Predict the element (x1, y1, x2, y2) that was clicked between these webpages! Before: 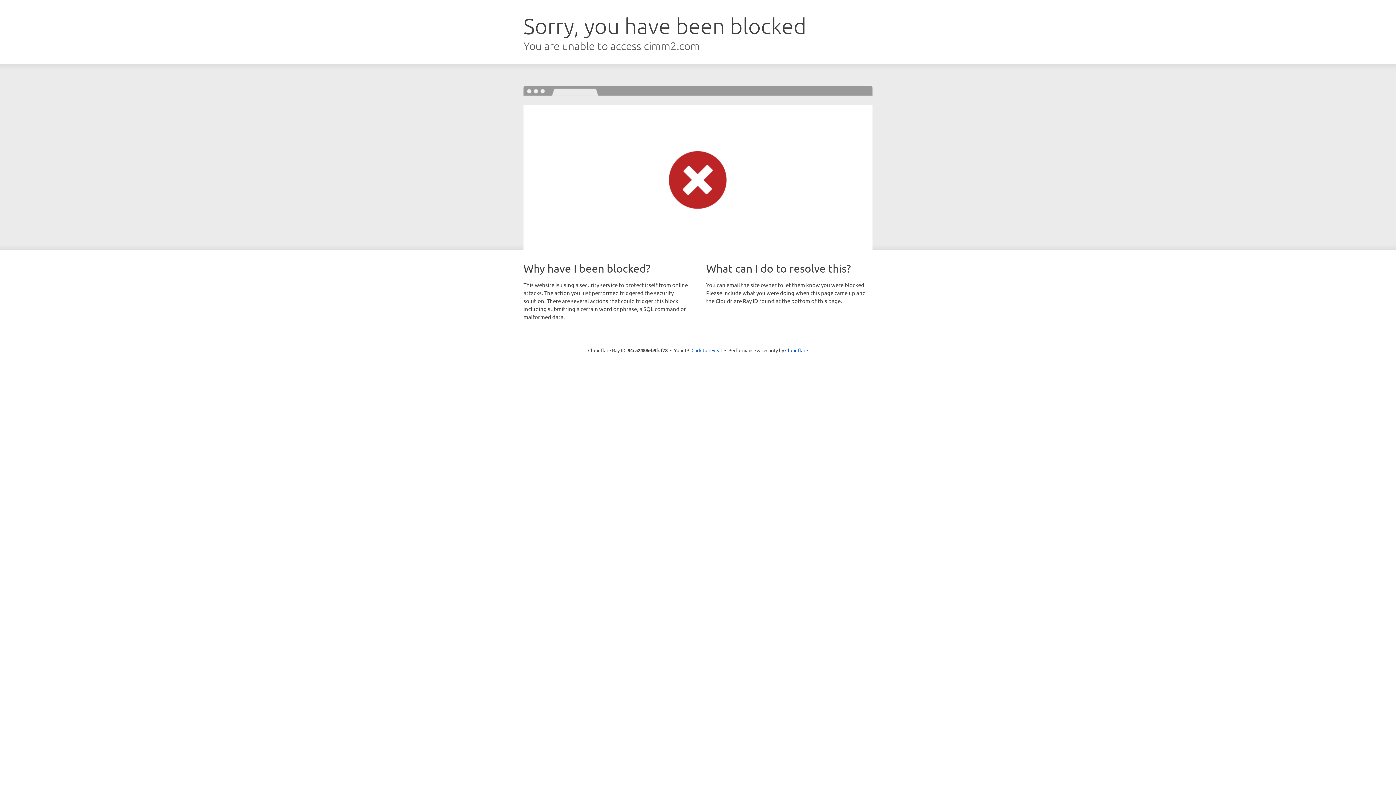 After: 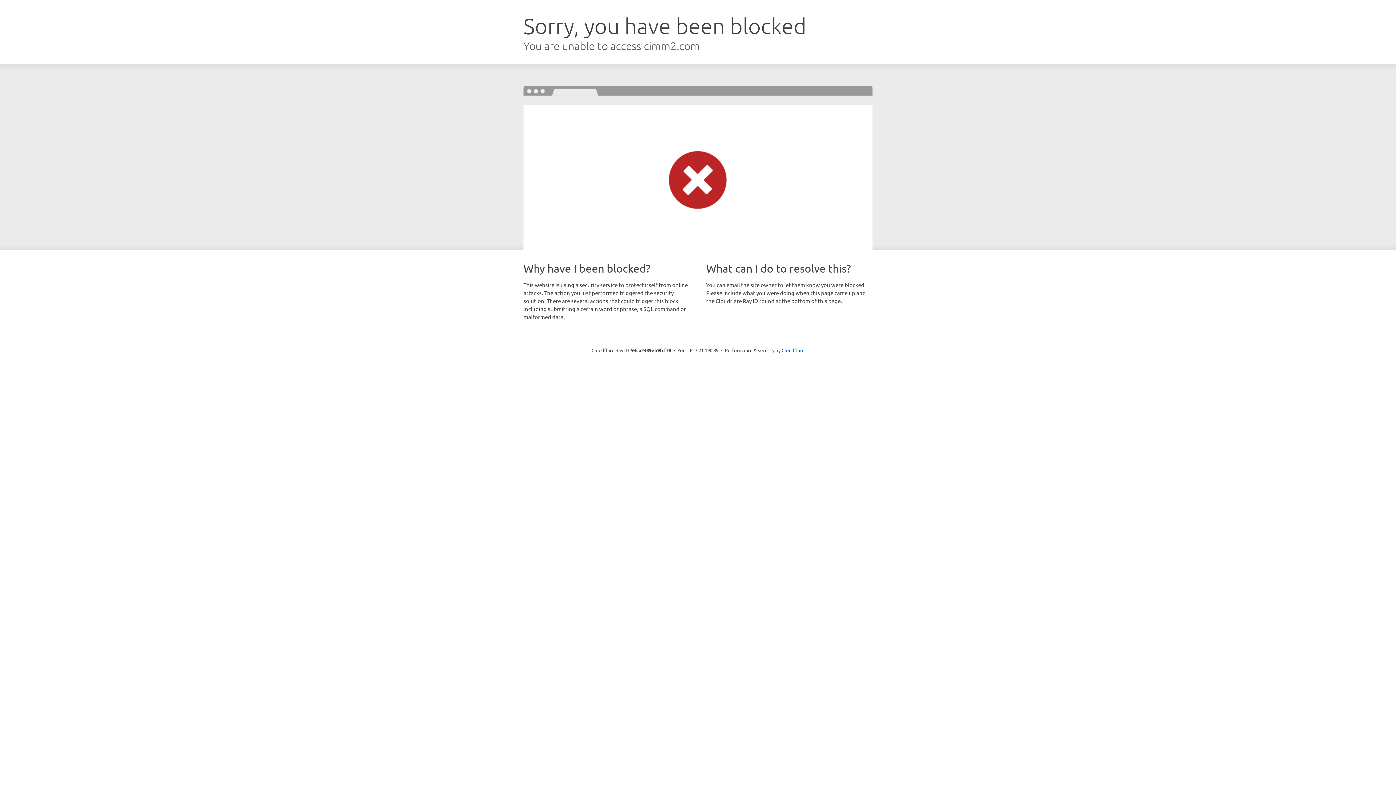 Action: label: Click to reveal bbox: (691, 346, 722, 353)